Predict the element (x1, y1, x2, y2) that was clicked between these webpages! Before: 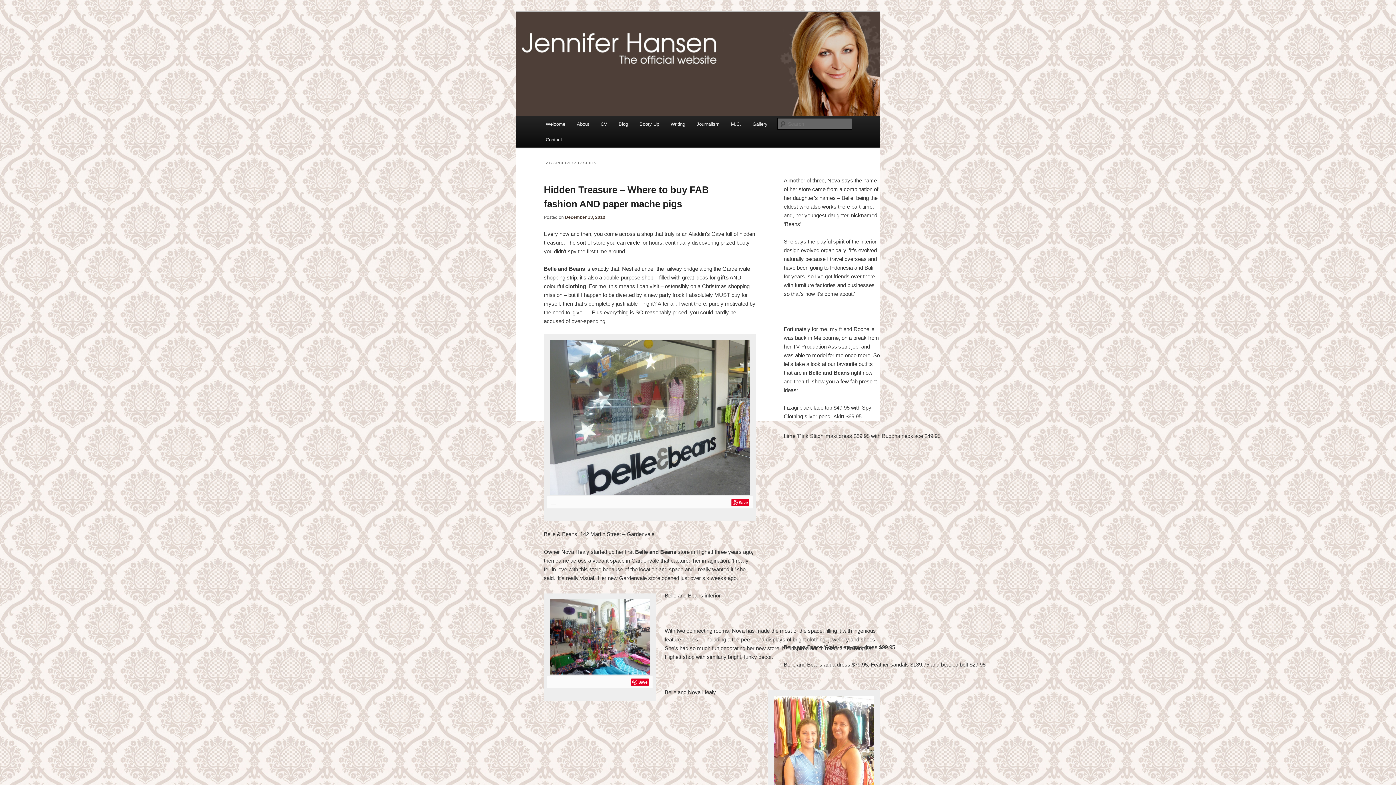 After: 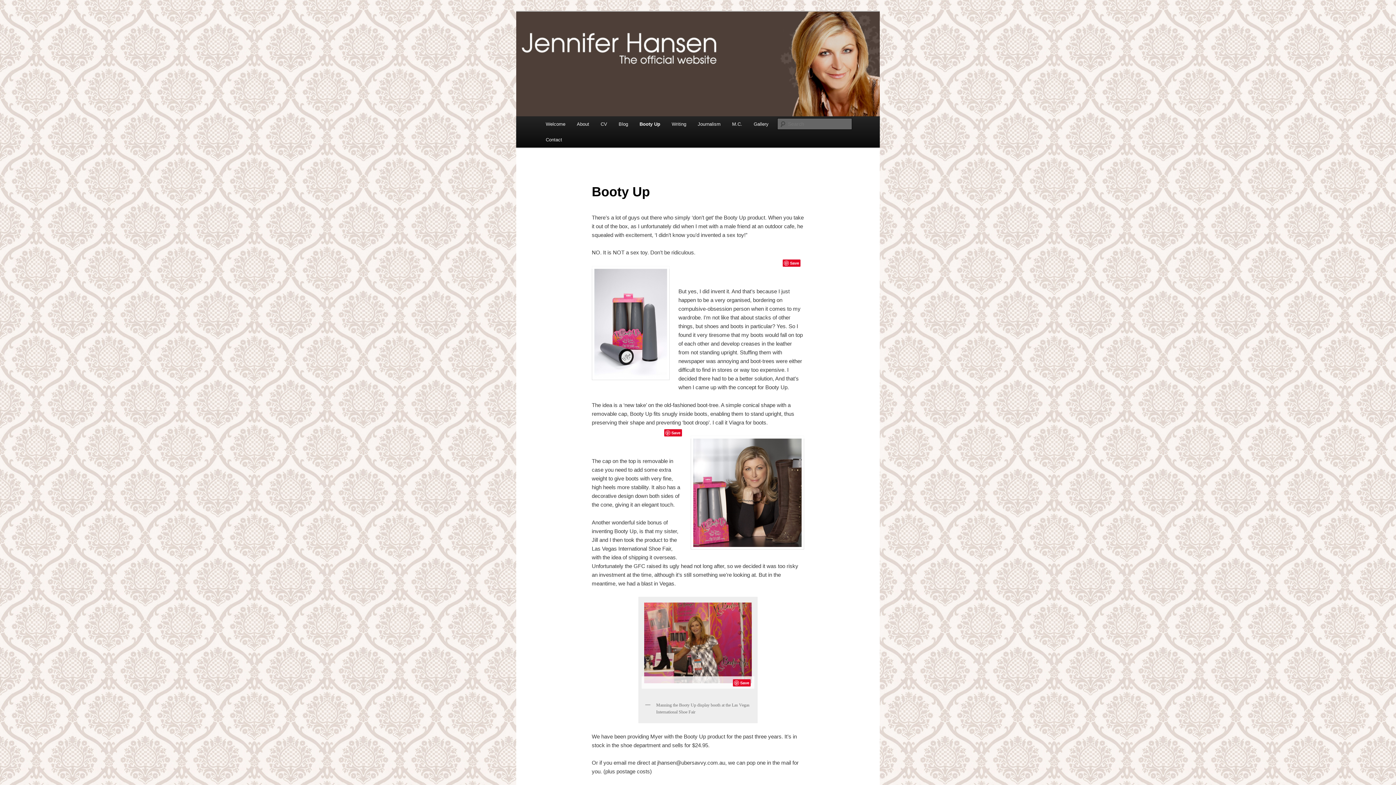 Action: bbox: (633, 116, 665, 132) label: Booty Up